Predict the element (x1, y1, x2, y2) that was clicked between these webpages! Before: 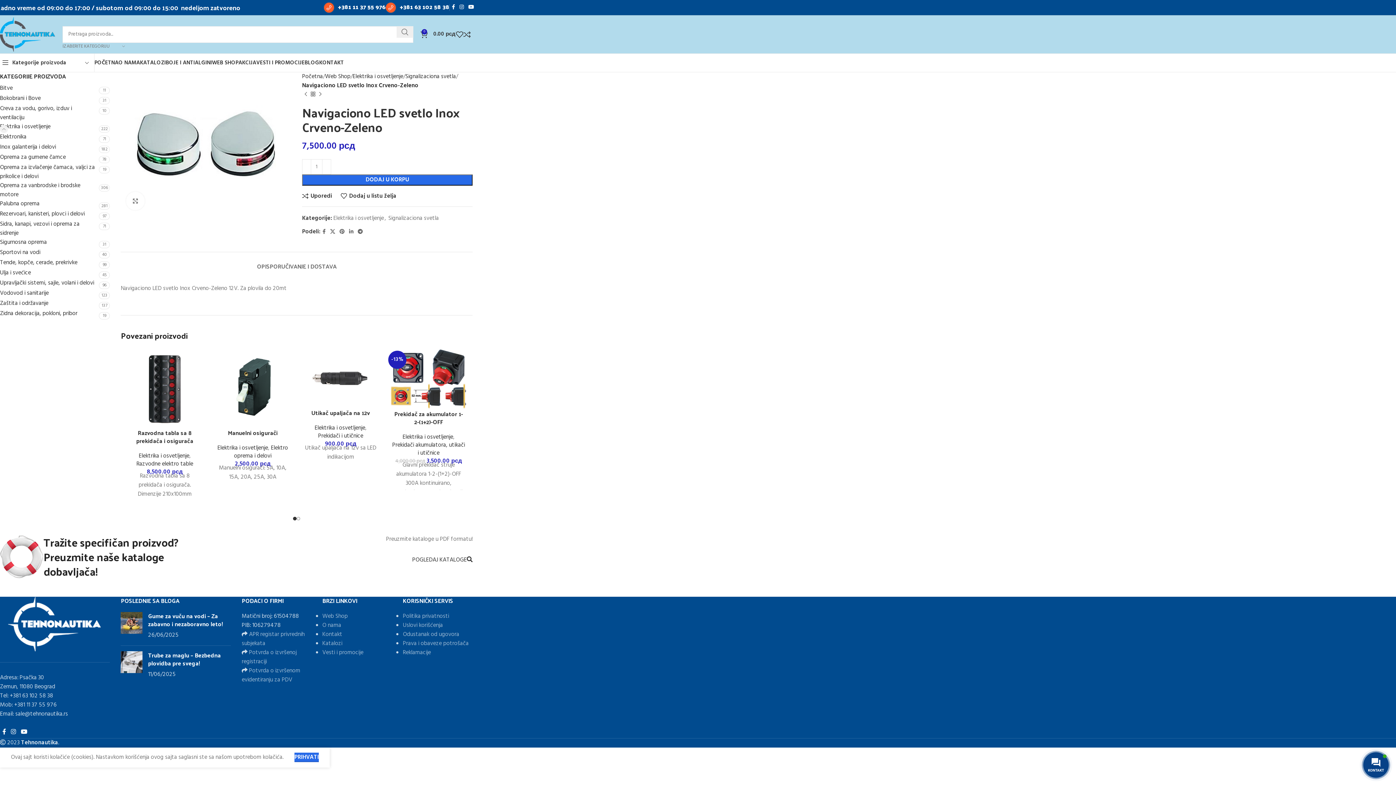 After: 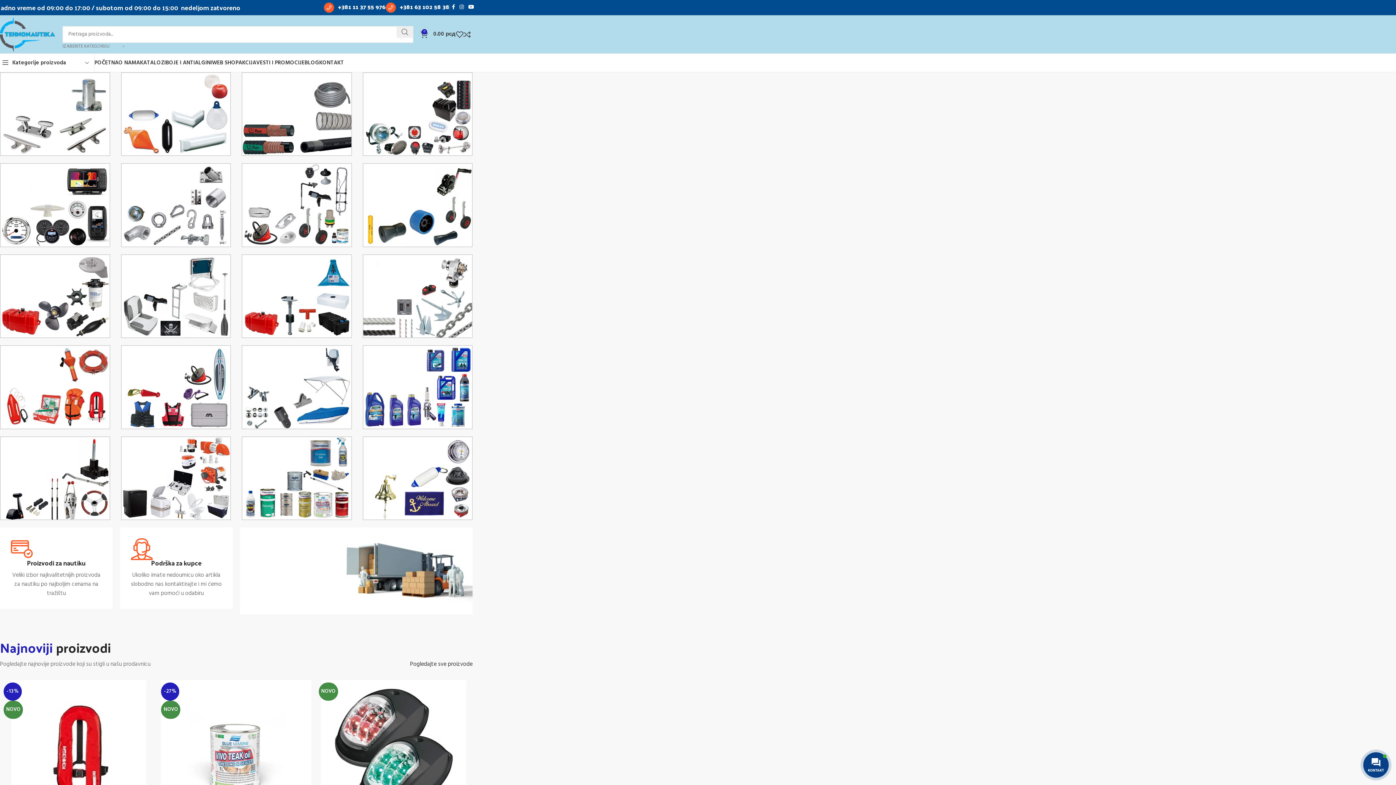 Action: bbox: (94, 55, 118, 70) label: POČETNA